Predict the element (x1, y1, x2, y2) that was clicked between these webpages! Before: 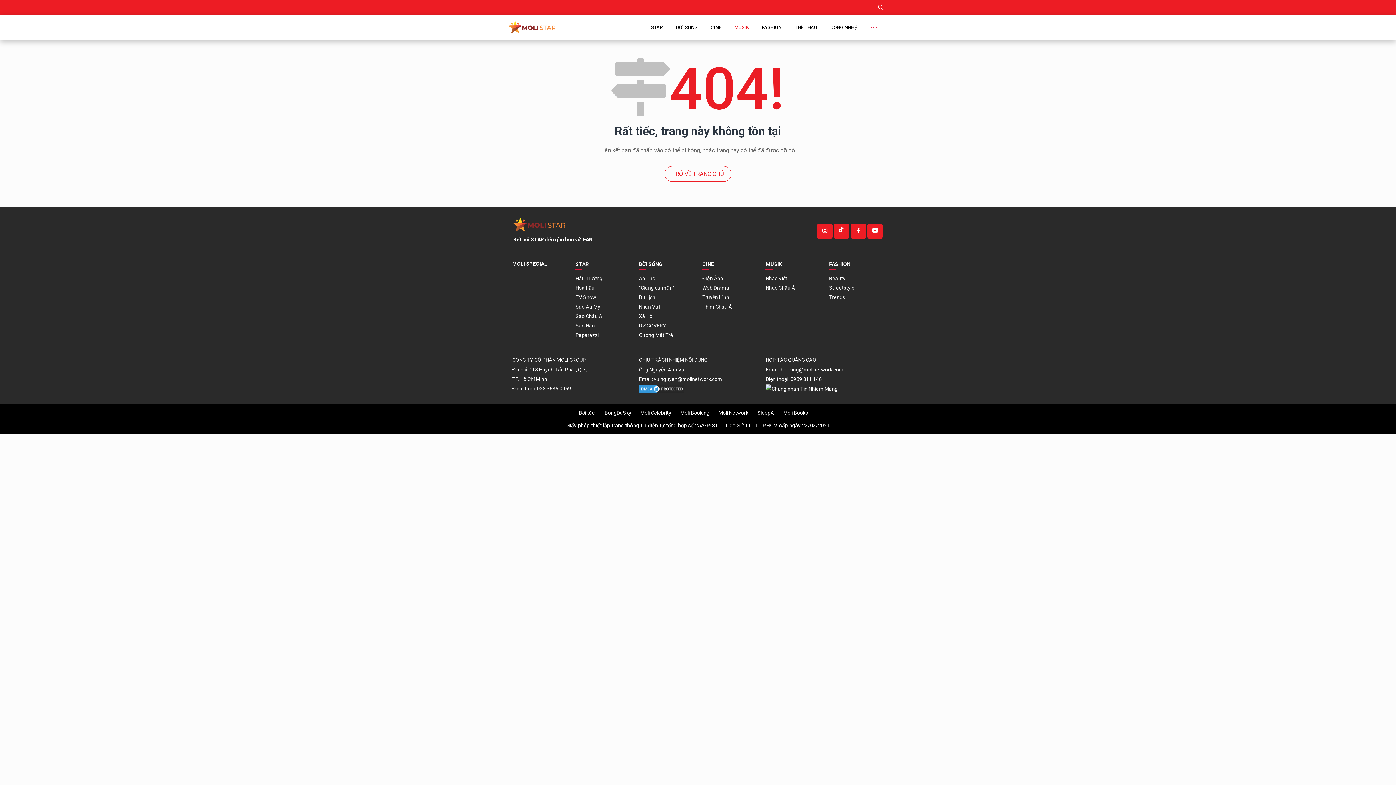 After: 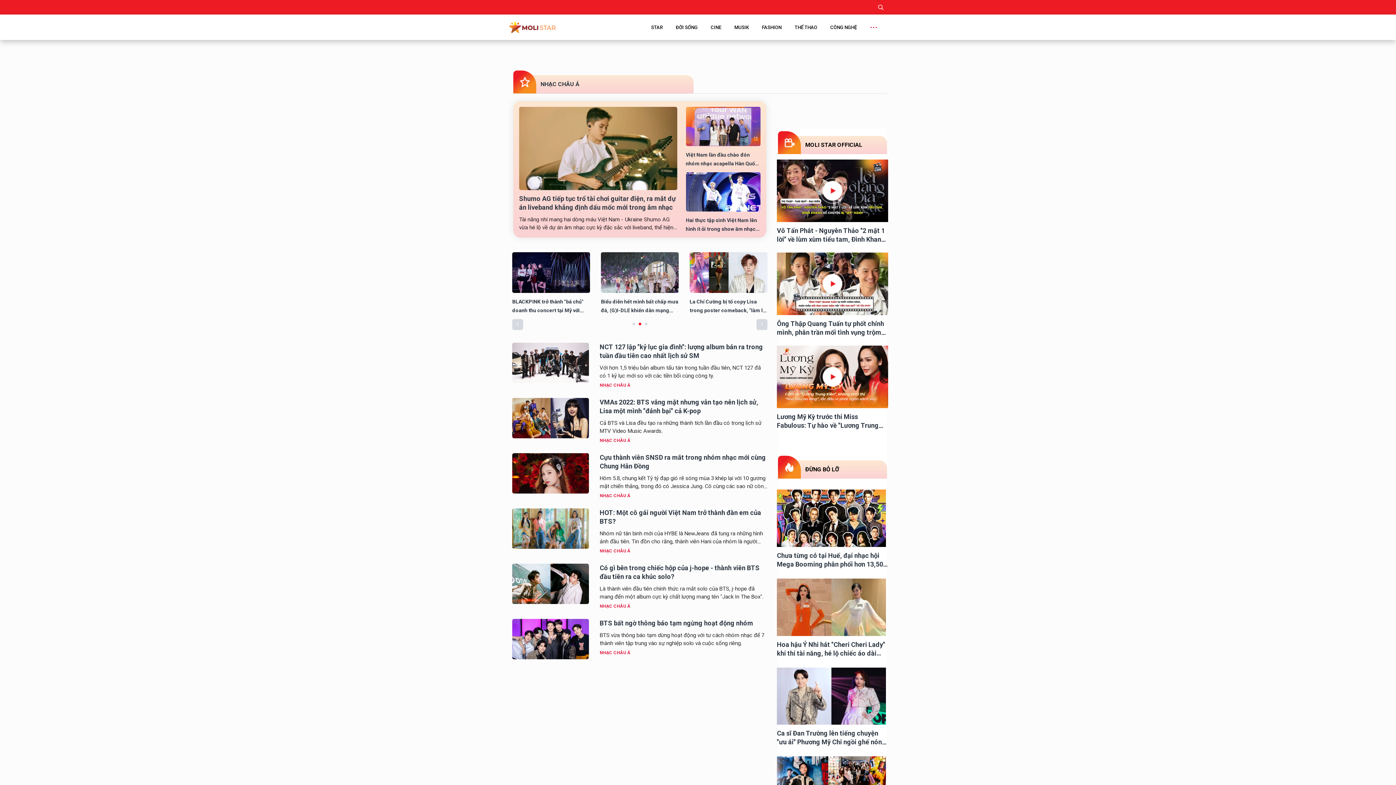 Action: bbox: (765, 283, 795, 292) label: Nhạc Châu Á